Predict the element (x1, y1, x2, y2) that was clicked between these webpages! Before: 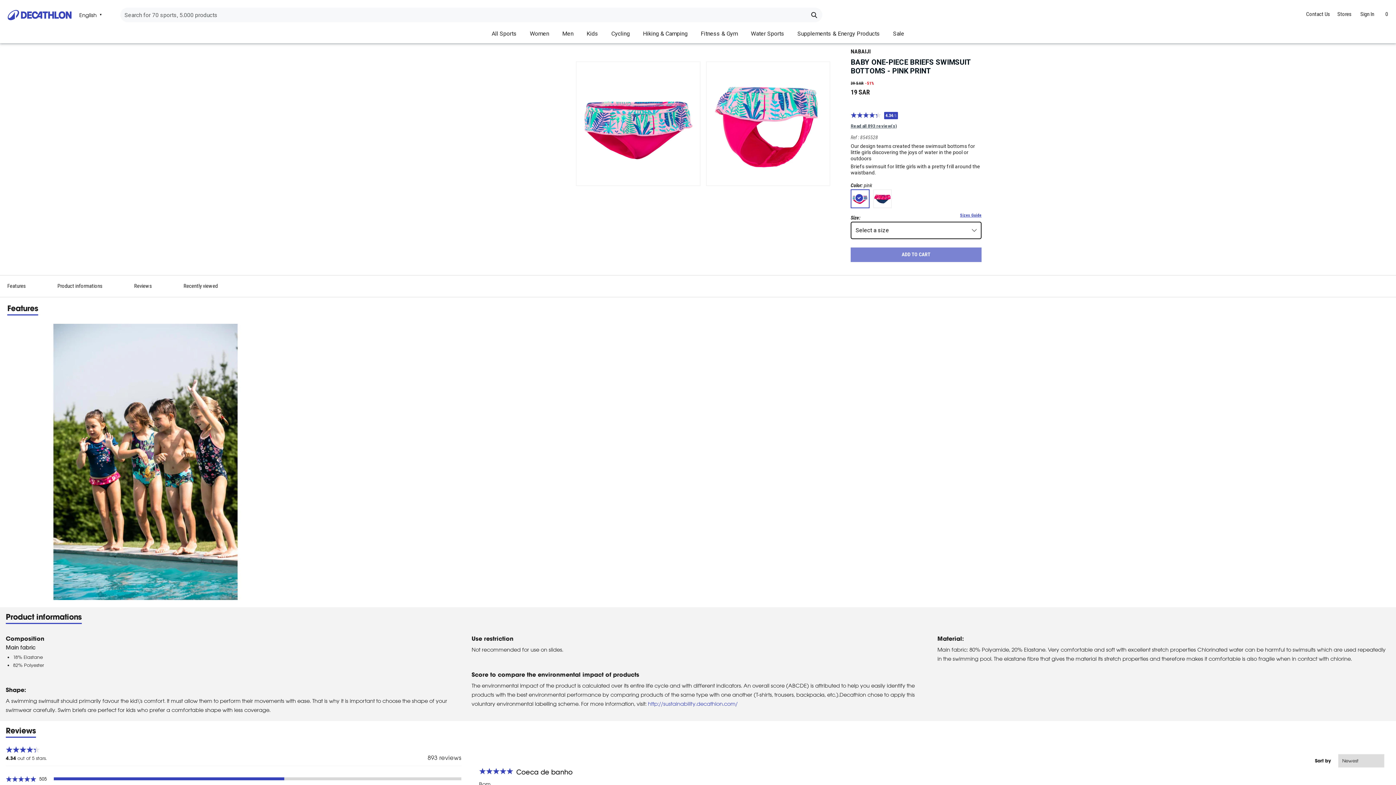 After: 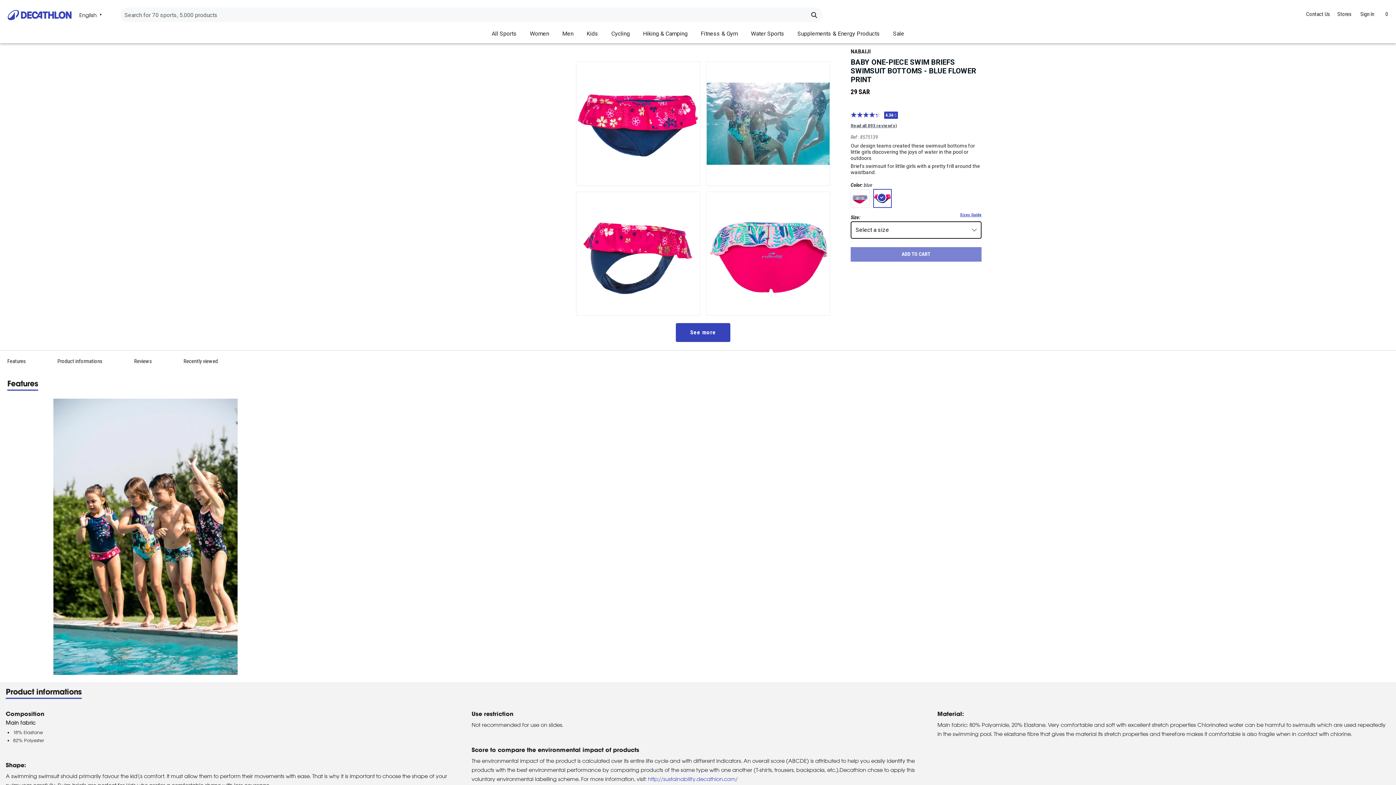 Action: bbox: (873, 189, 892, 208) label: Select the {{ clean_color }} color before adding this product to your cart.